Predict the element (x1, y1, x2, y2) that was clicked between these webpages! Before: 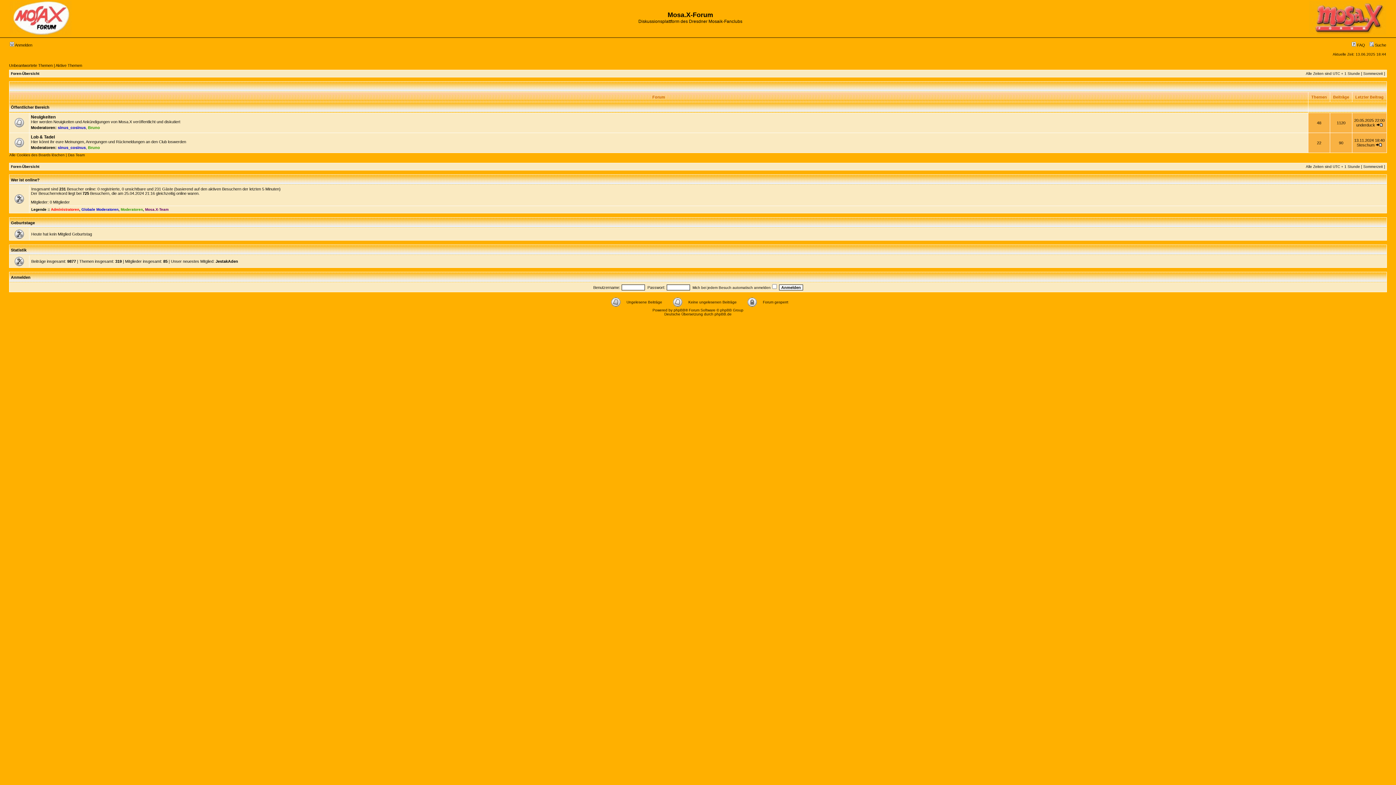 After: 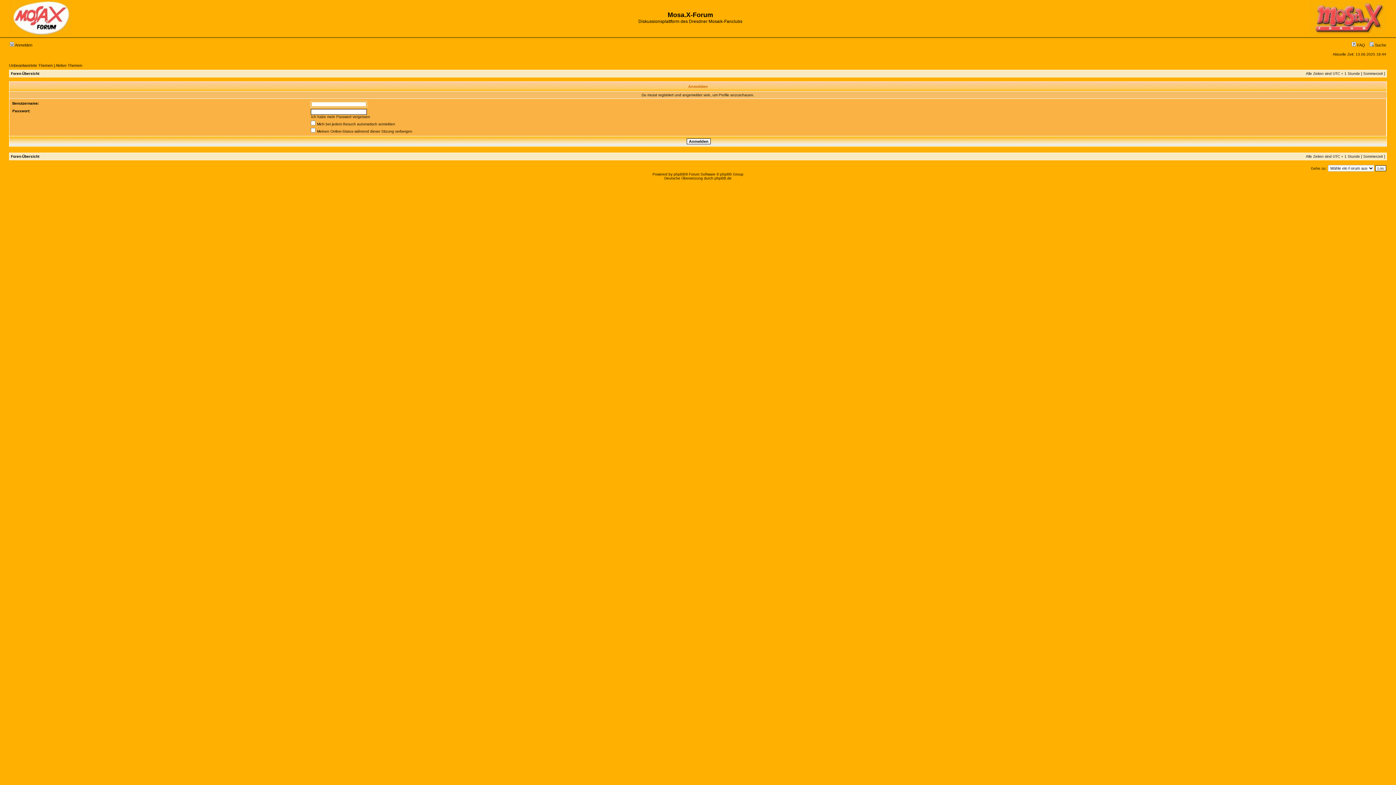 Action: label: JestakAden bbox: (215, 259, 238, 263)